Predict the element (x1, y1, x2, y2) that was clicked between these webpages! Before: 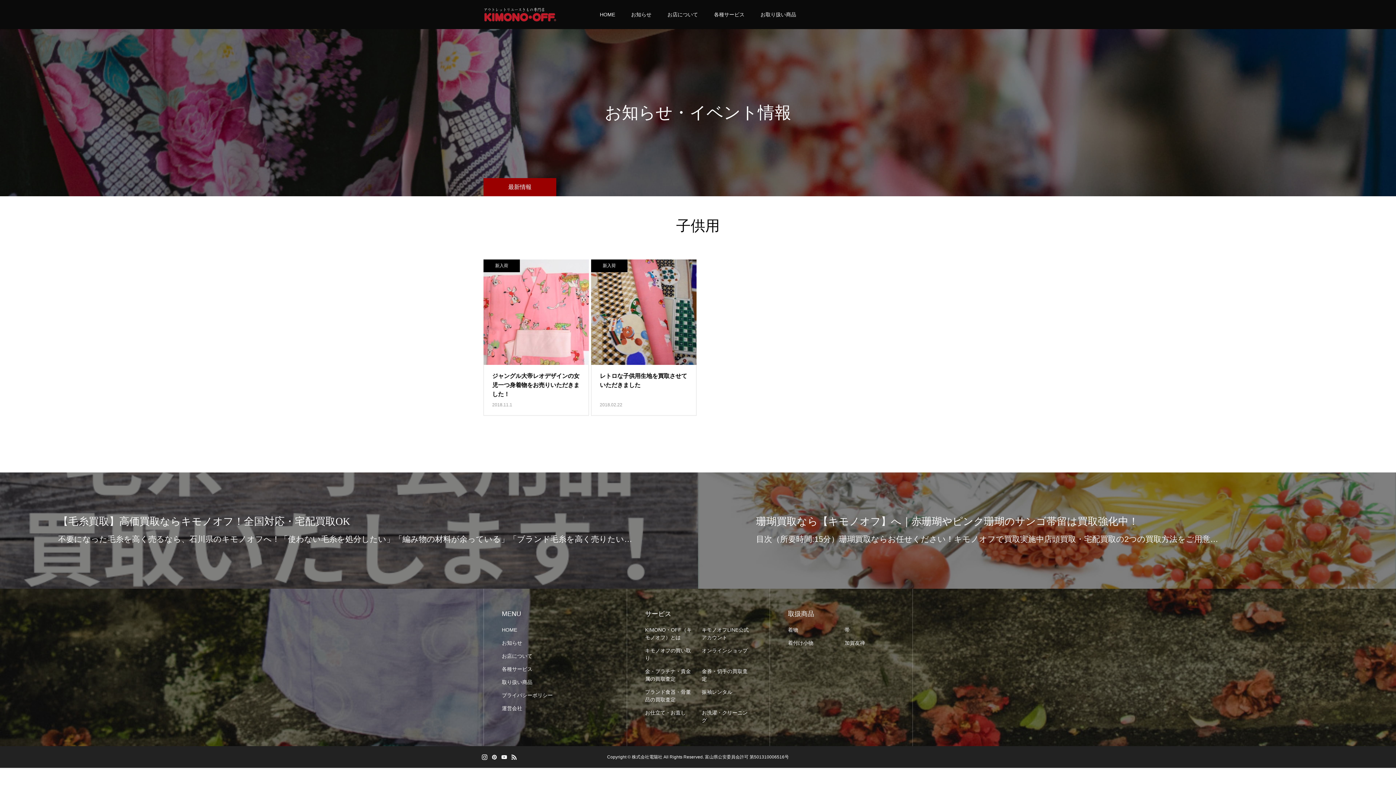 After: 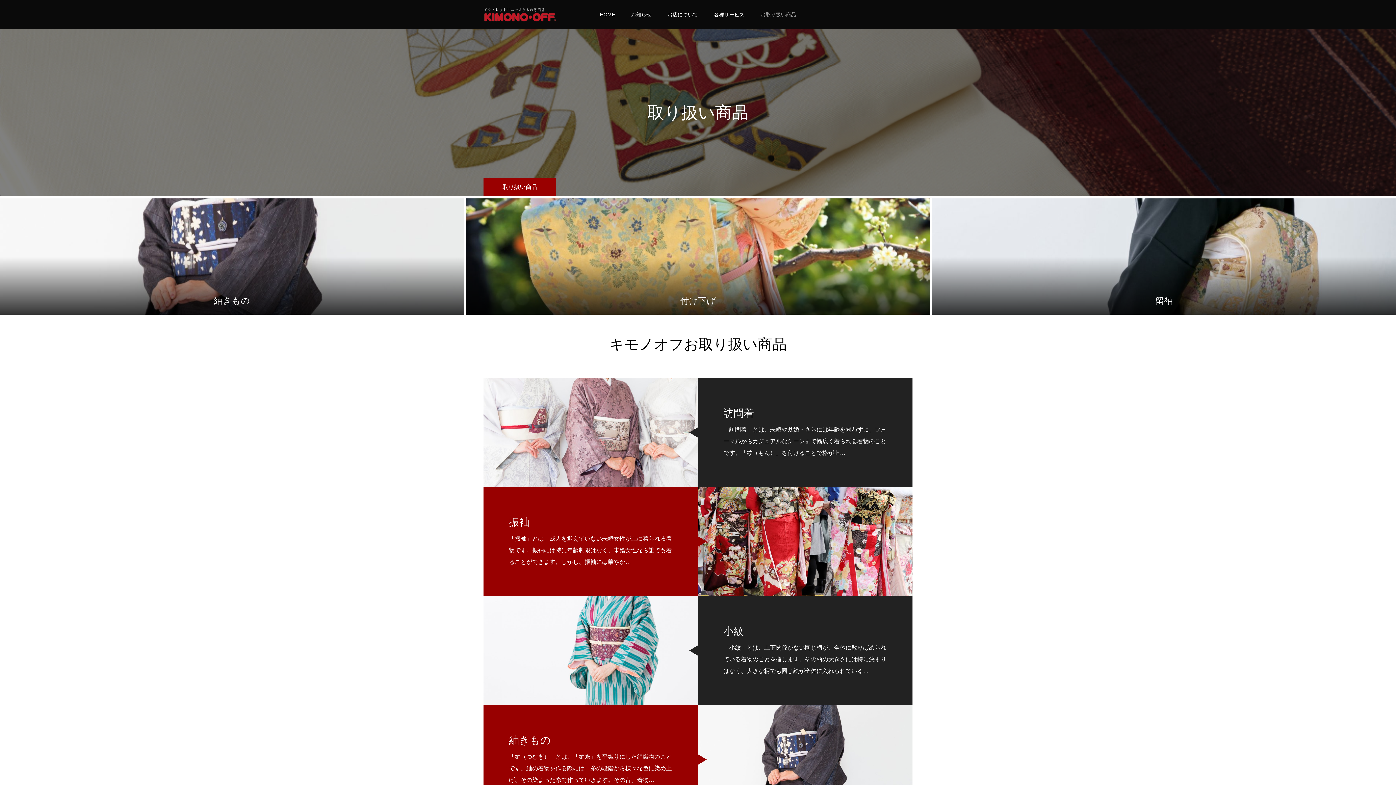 Action: label: 取り扱い商品 bbox: (502, 678, 608, 686)